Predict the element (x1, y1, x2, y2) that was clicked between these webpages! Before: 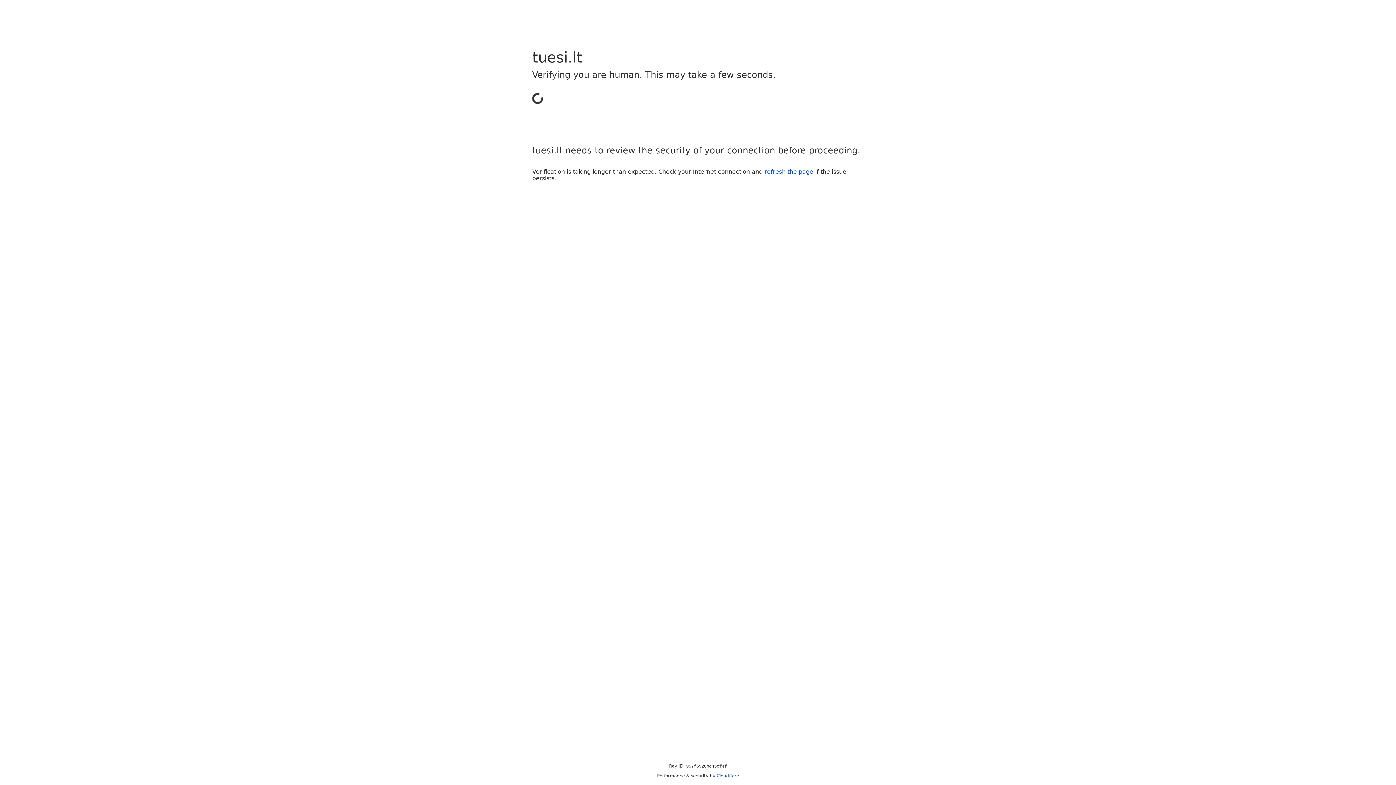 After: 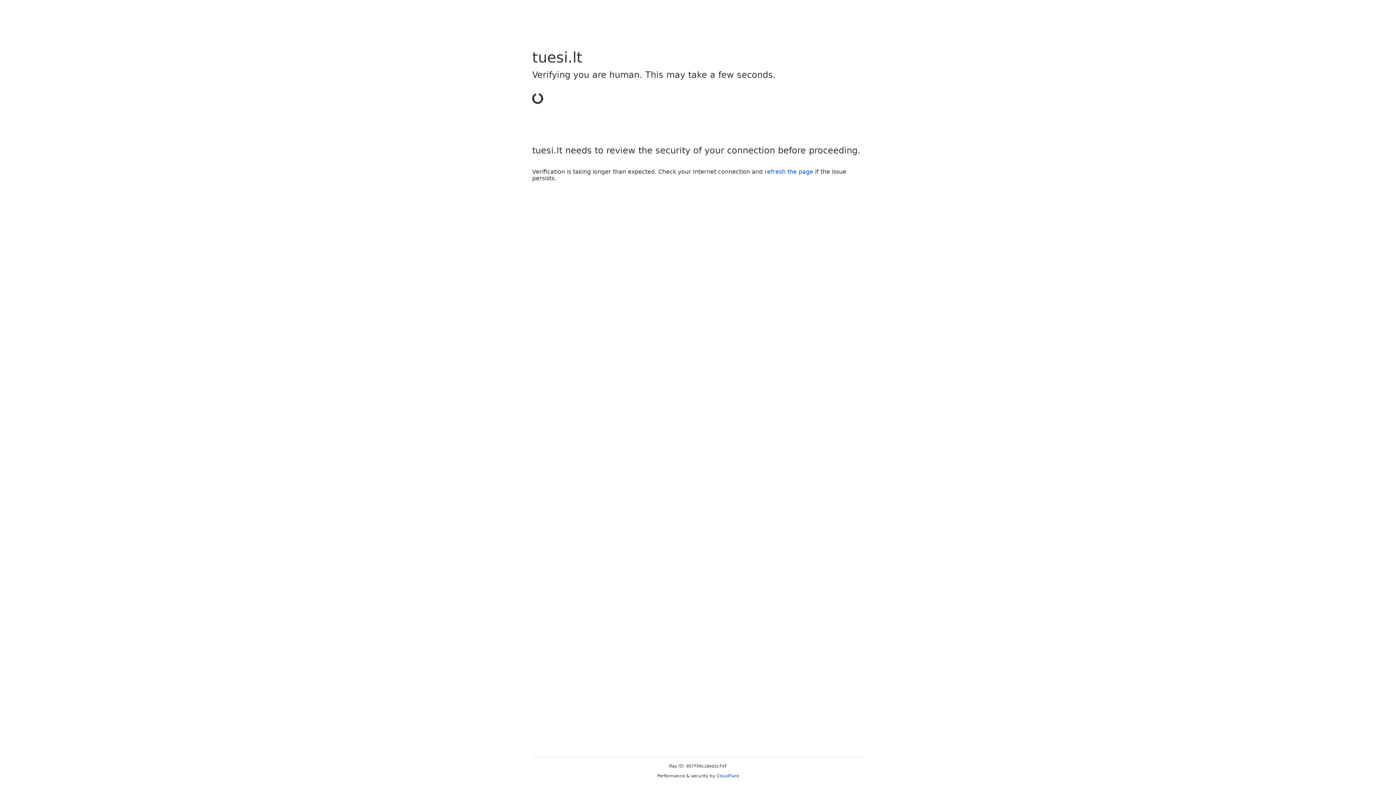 Action: label: Cloudflare bbox: (716, 773, 739, 778)